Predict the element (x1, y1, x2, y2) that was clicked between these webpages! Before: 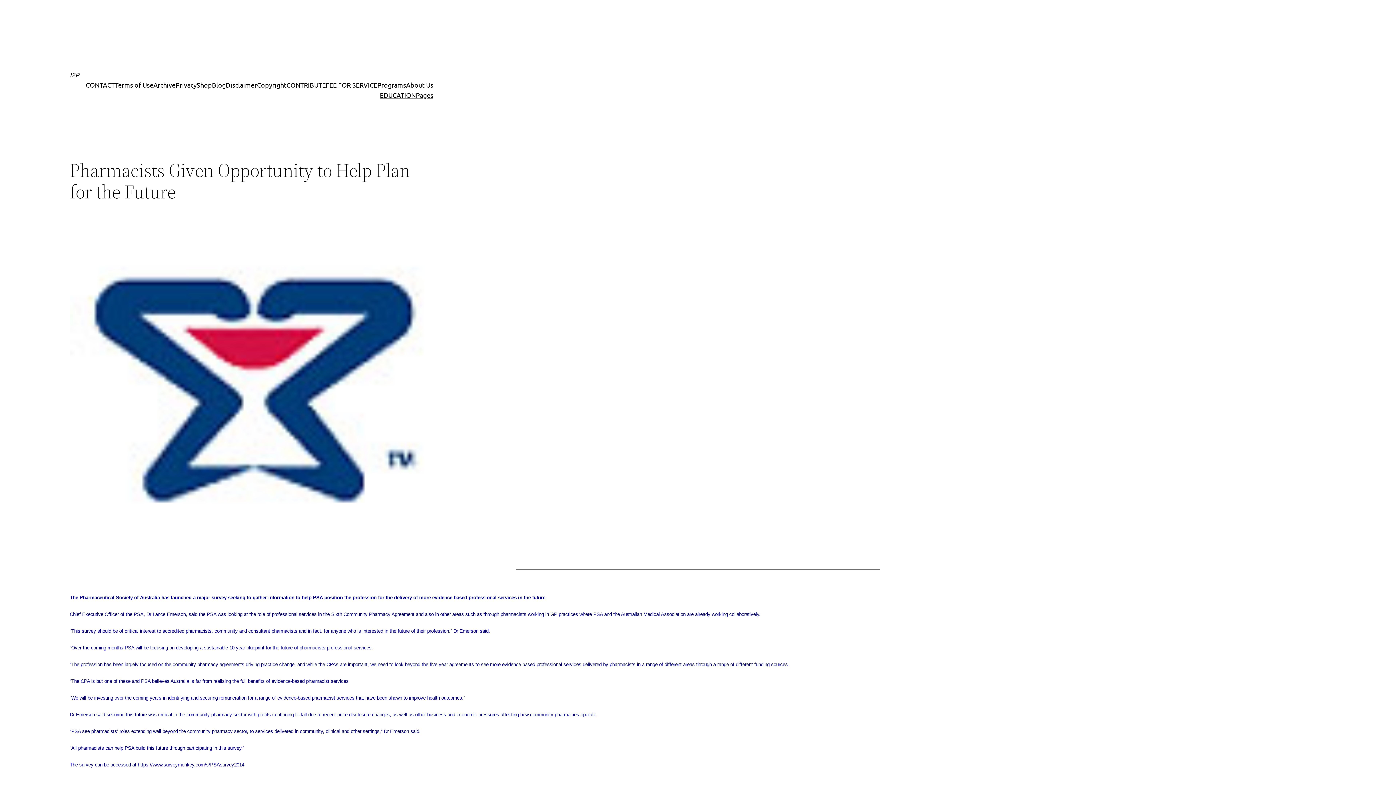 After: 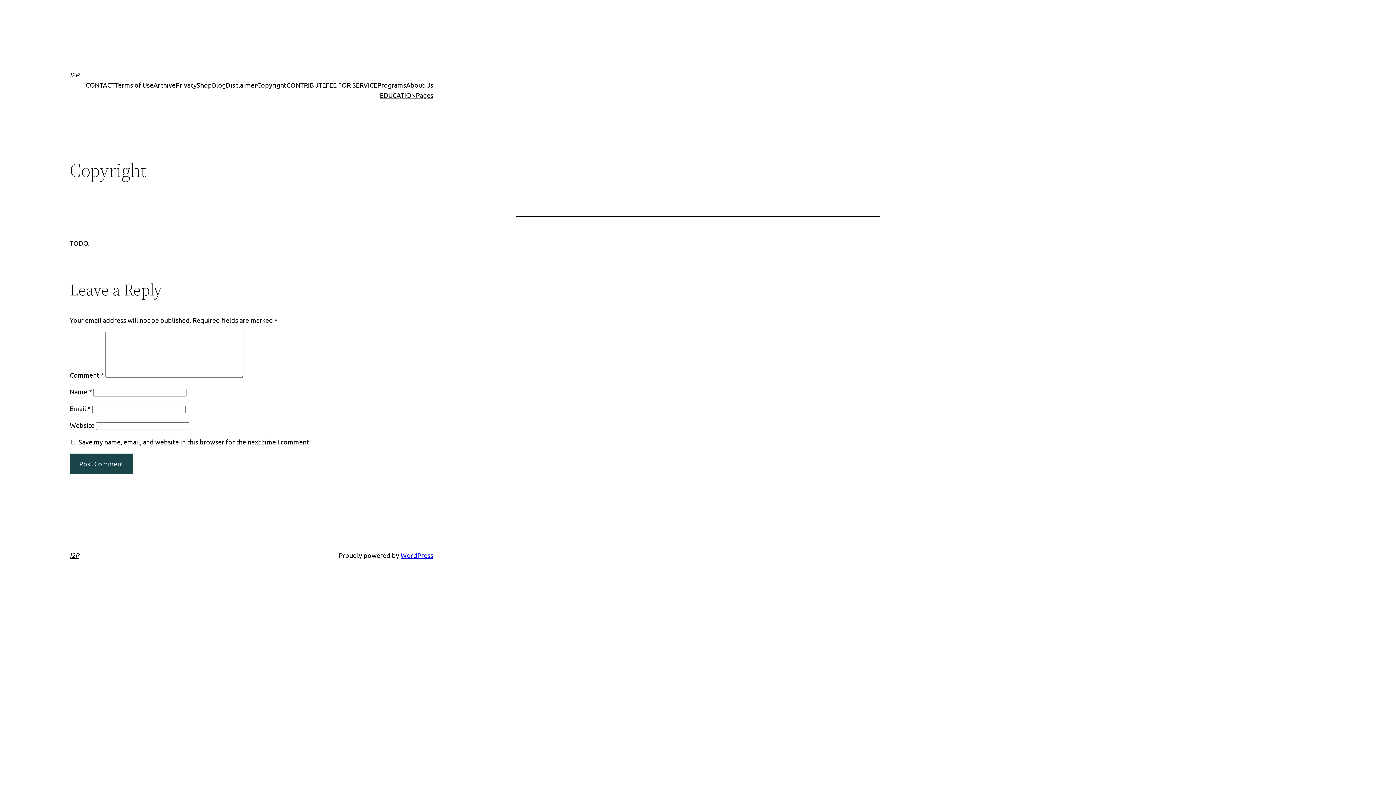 Action: label: Copyright bbox: (257, 80, 286, 90)